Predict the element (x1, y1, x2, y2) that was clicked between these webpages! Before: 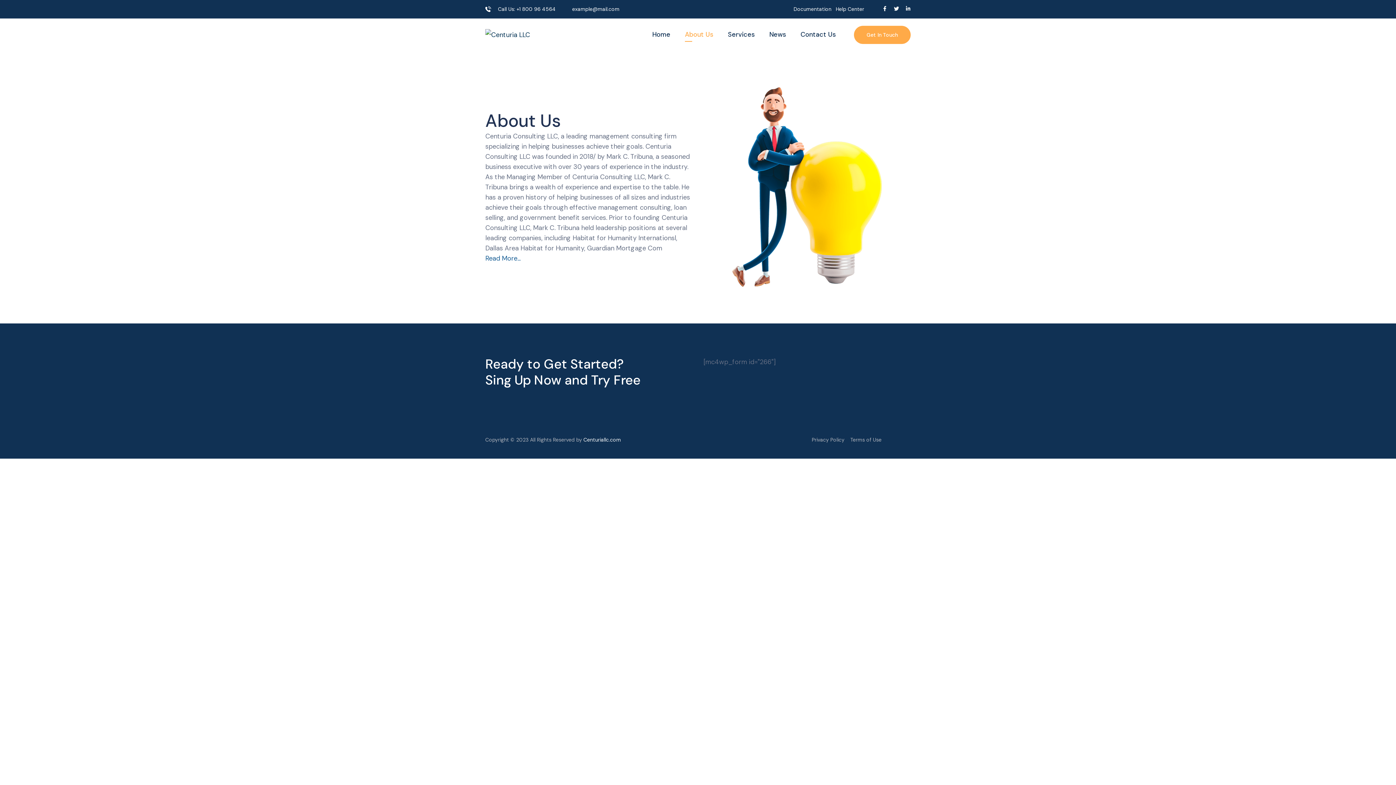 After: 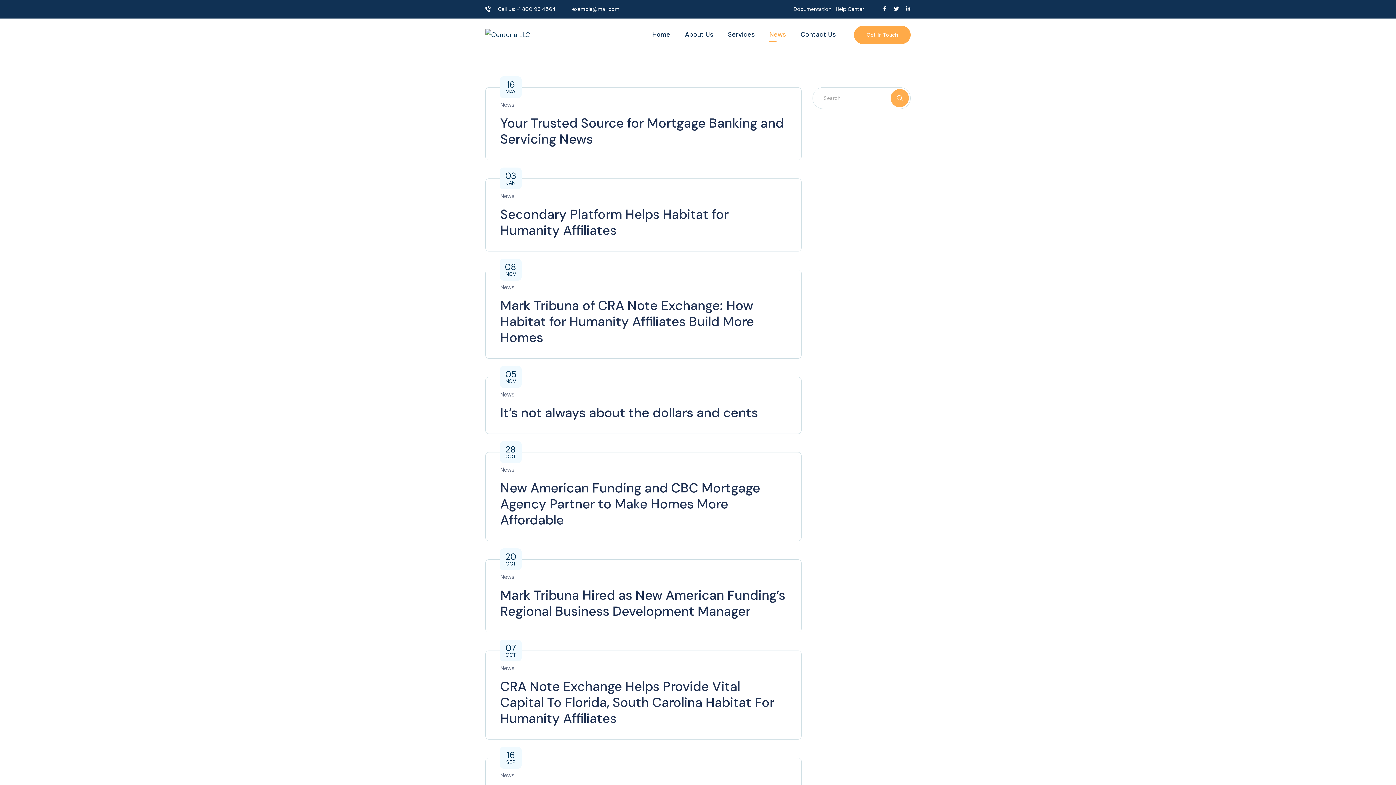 Action: bbox: (769, 28, 786, 41) label: News